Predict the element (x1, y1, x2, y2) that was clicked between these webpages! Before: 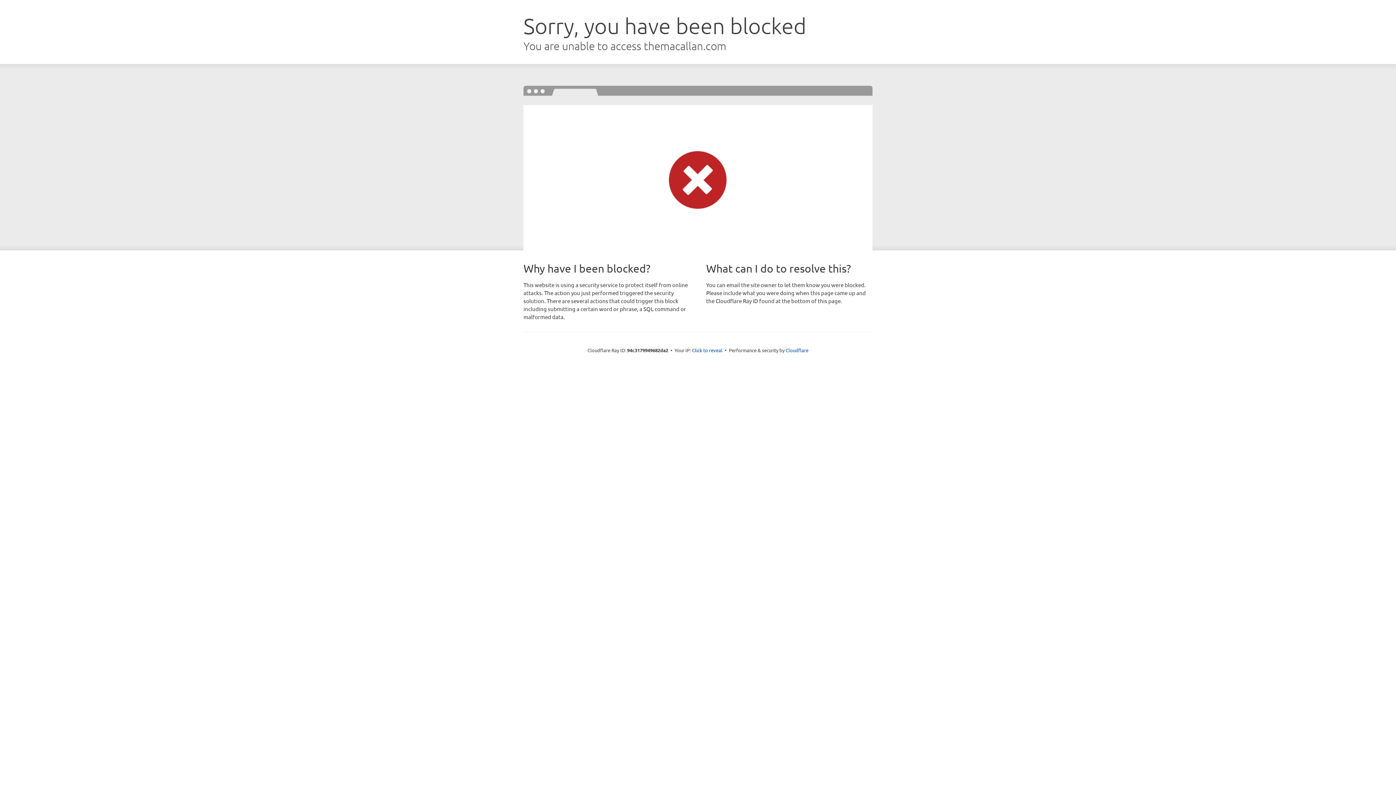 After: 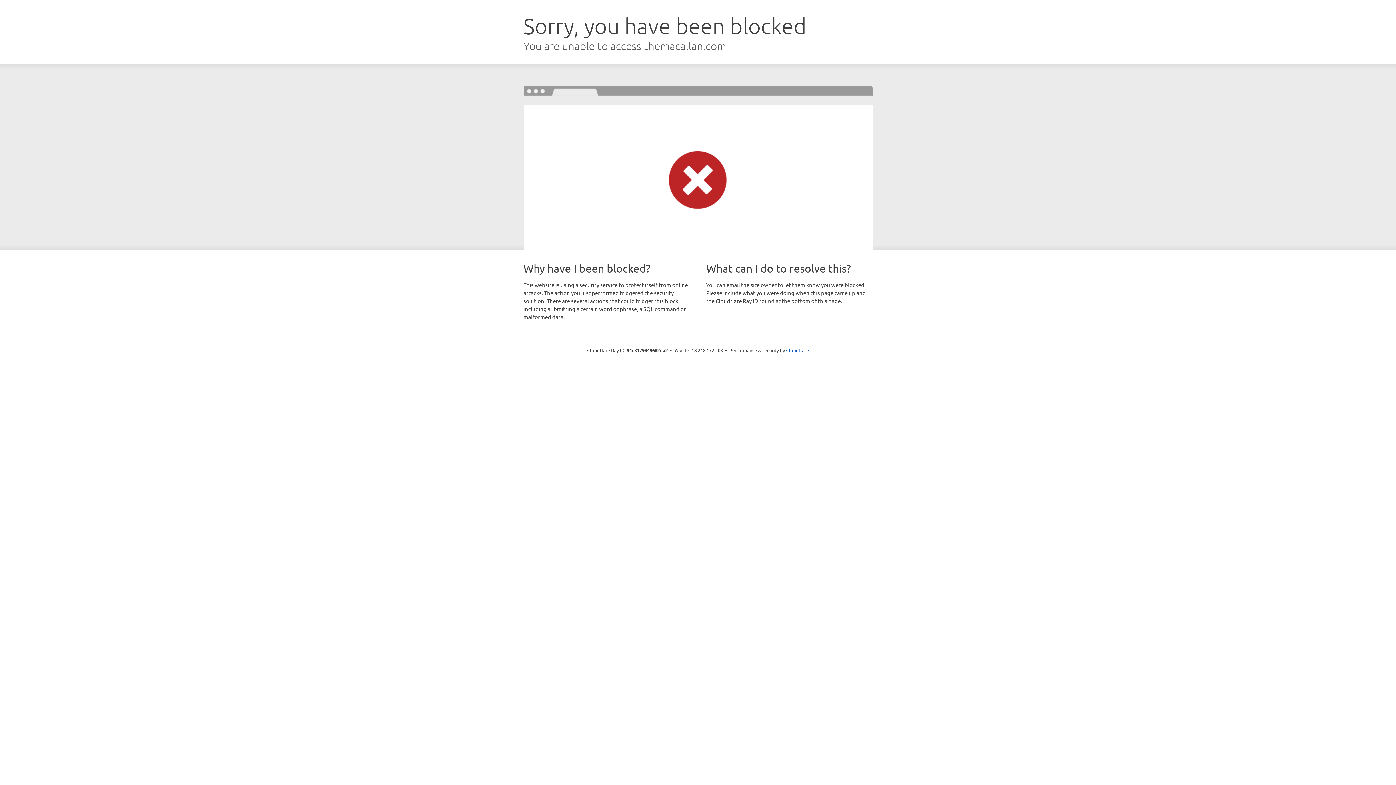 Action: label: Click to reveal bbox: (692, 346, 722, 353)